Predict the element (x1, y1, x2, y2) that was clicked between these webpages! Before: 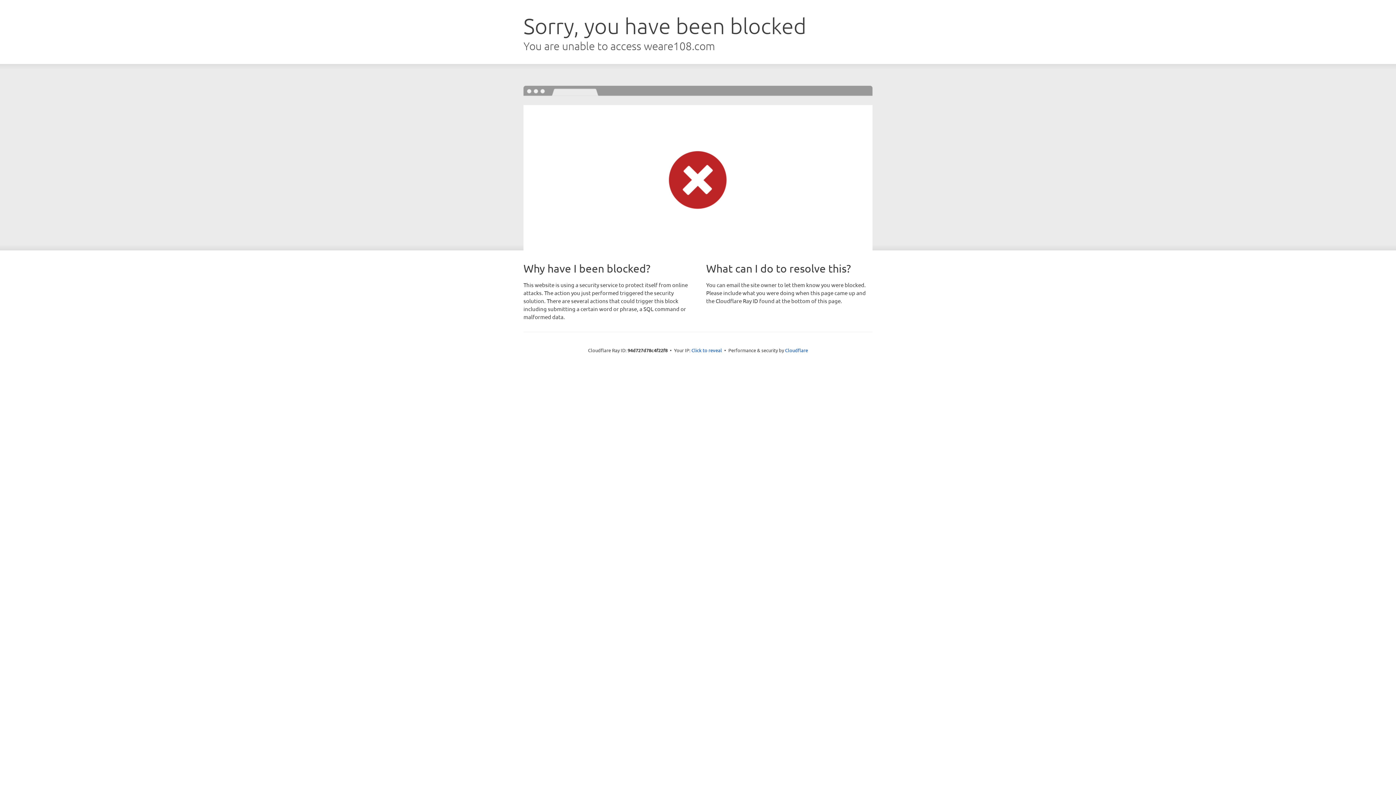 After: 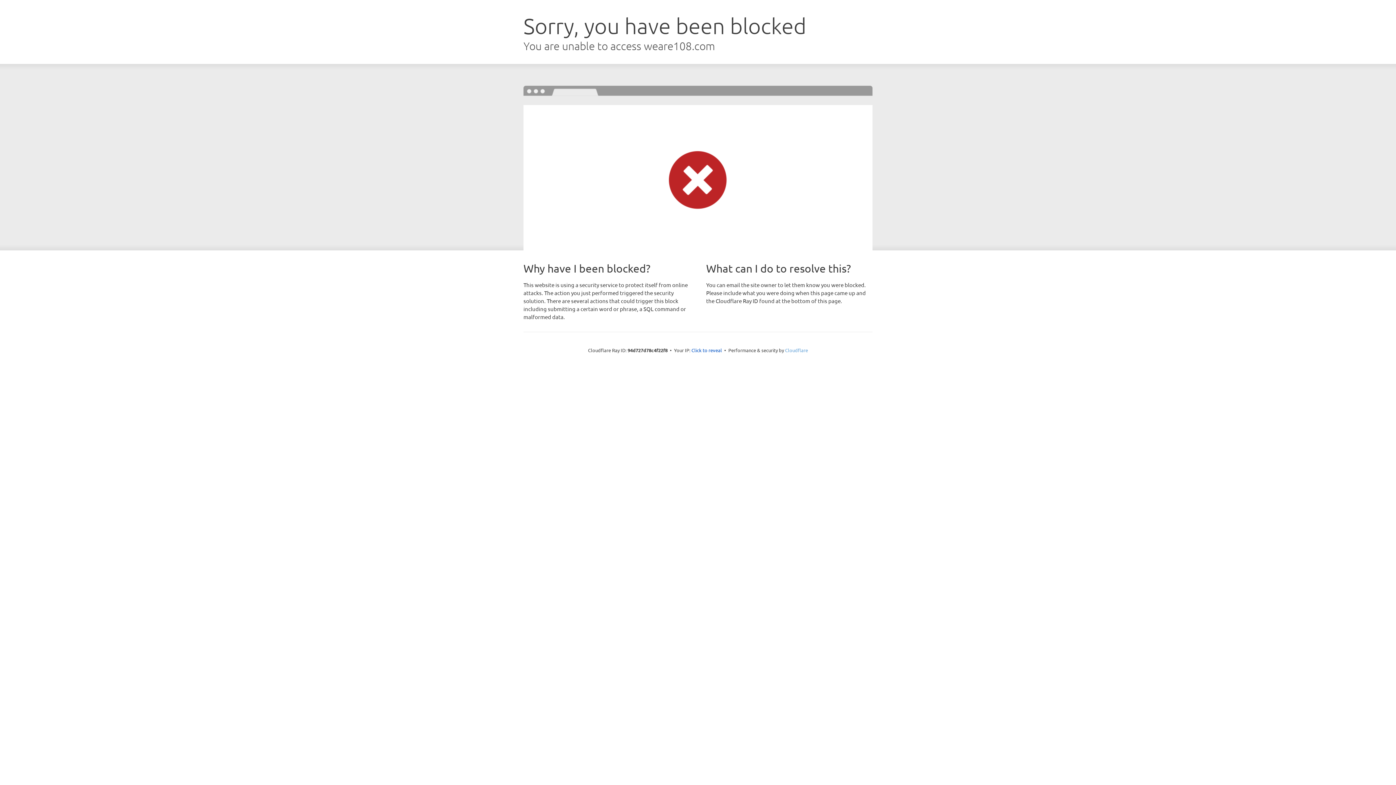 Action: bbox: (785, 347, 808, 353) label: Cloudflare